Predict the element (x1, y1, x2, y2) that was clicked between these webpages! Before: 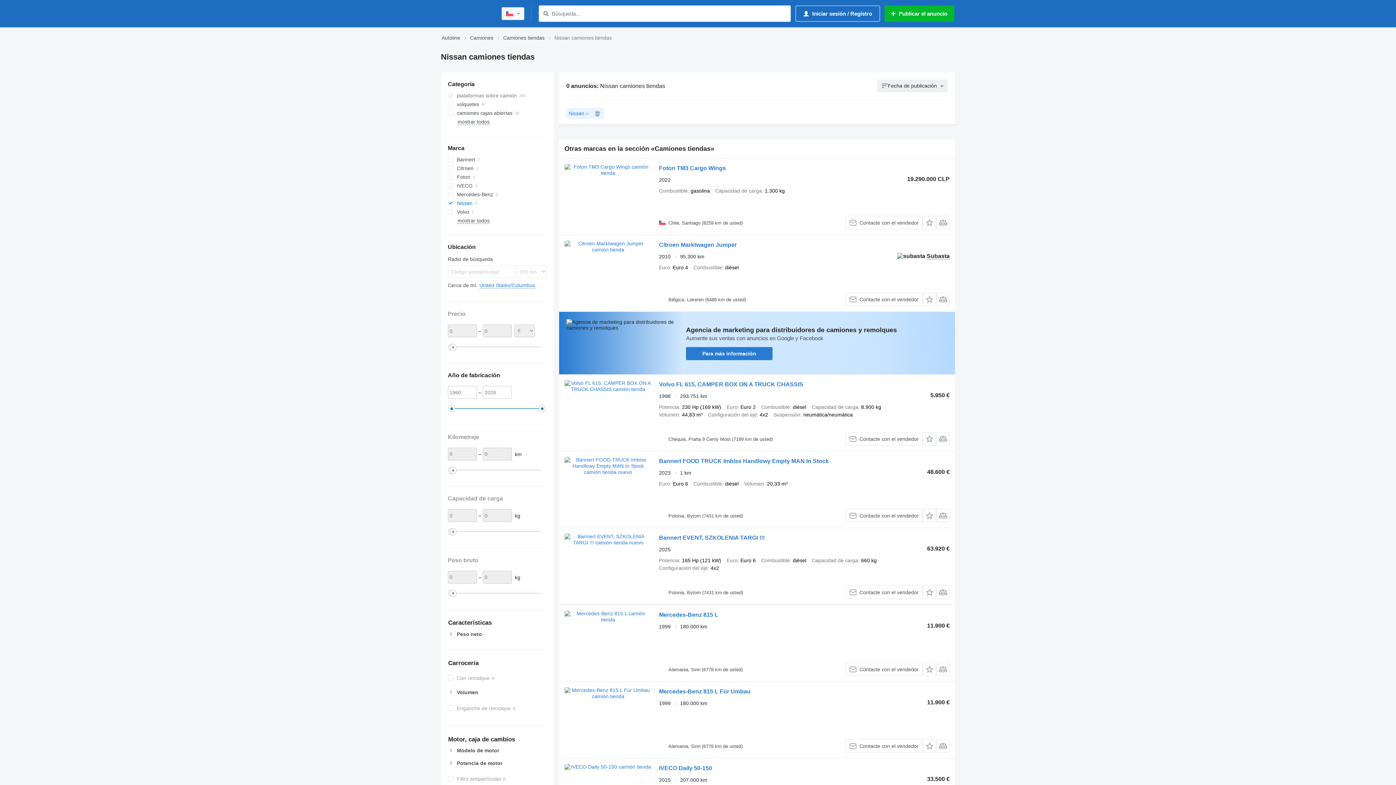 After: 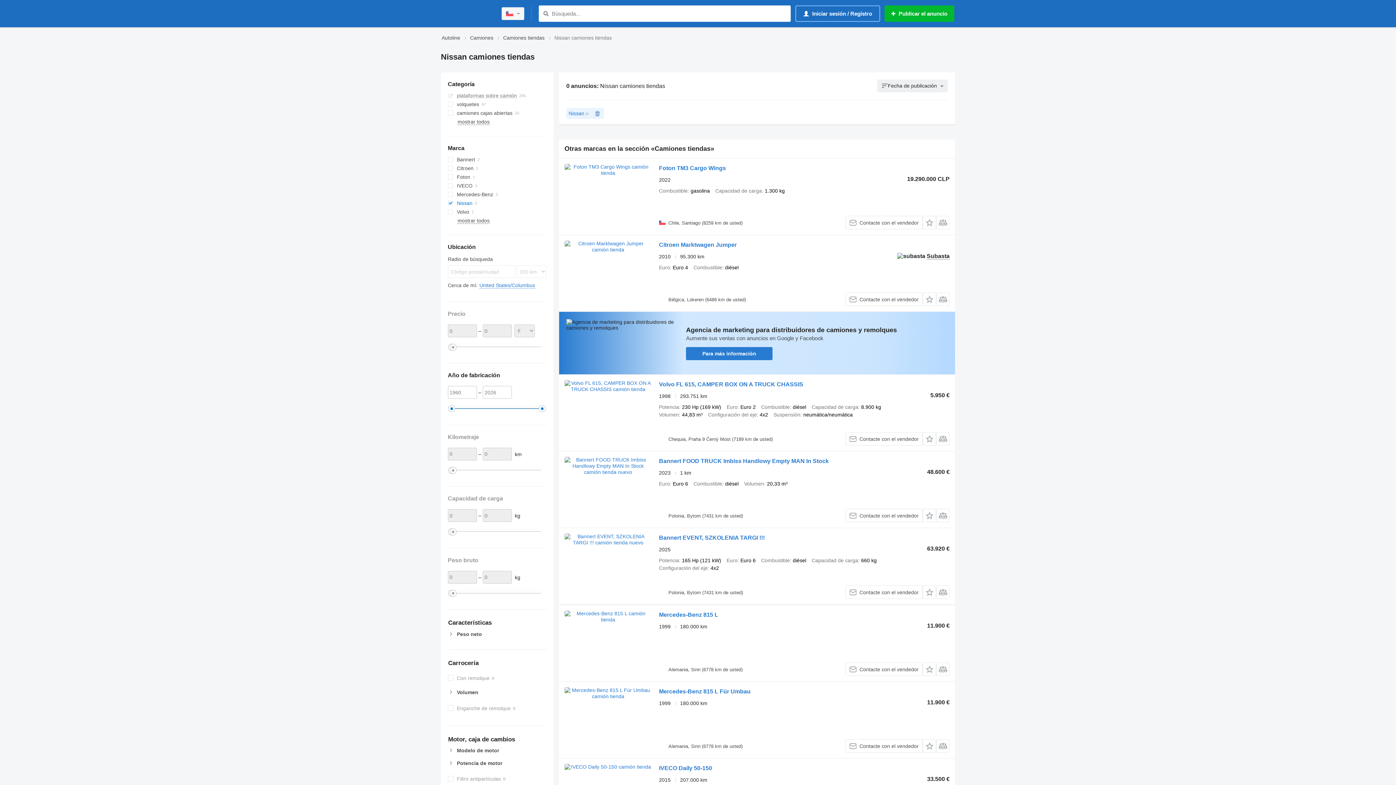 Action: label: plataformas sobre camión bbox: (447, 91, 546, 100)